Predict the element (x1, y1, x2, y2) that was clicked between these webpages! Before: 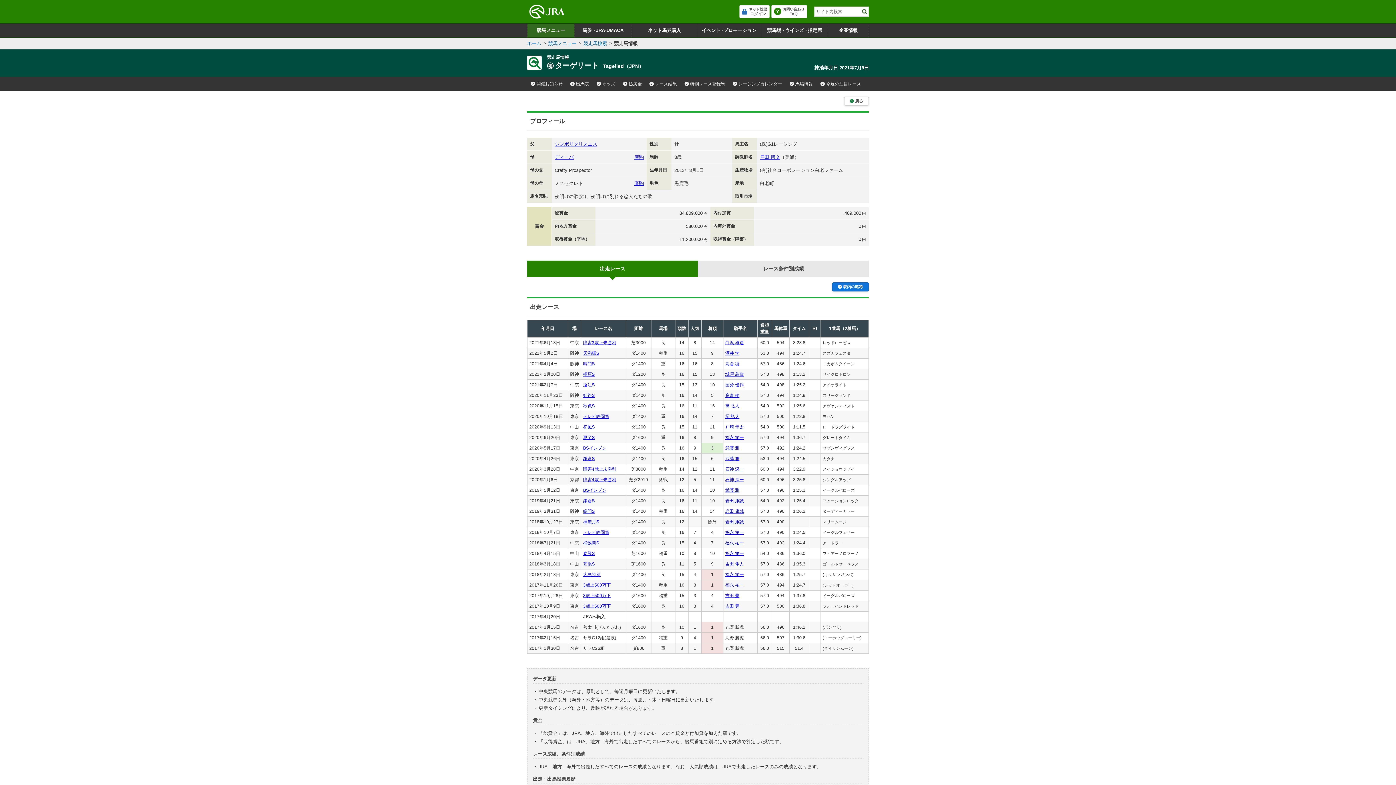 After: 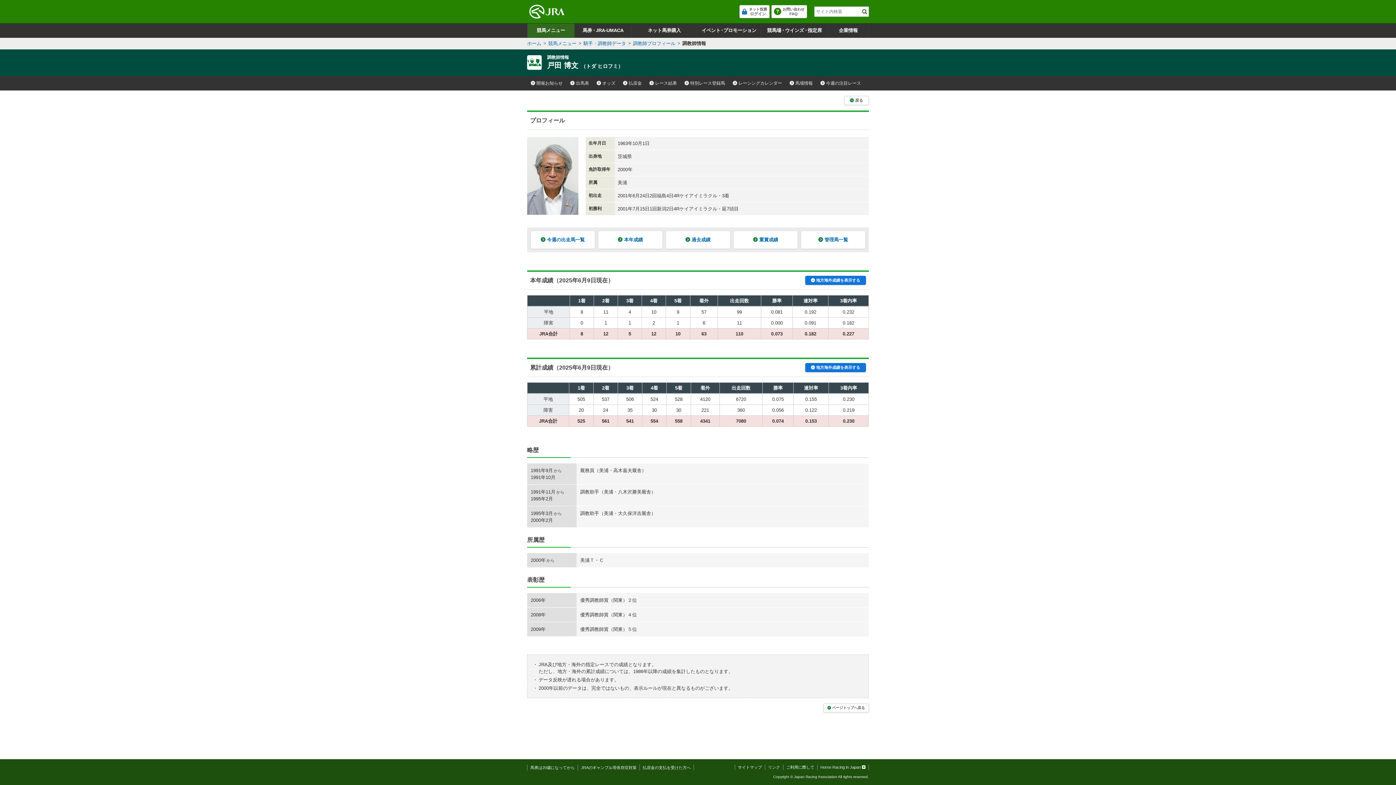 Action: label: 戸田 博文 bbox: (760, 154, 780, 159)